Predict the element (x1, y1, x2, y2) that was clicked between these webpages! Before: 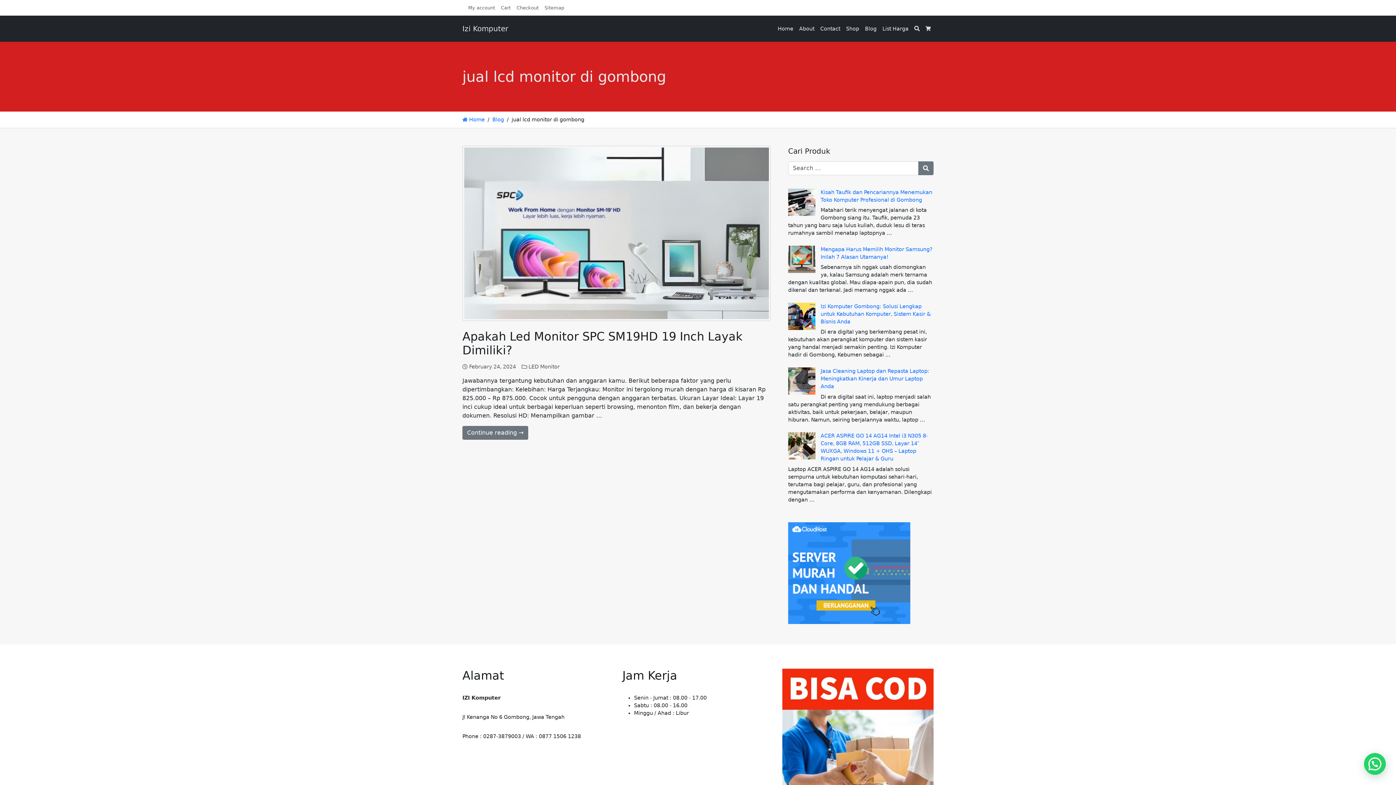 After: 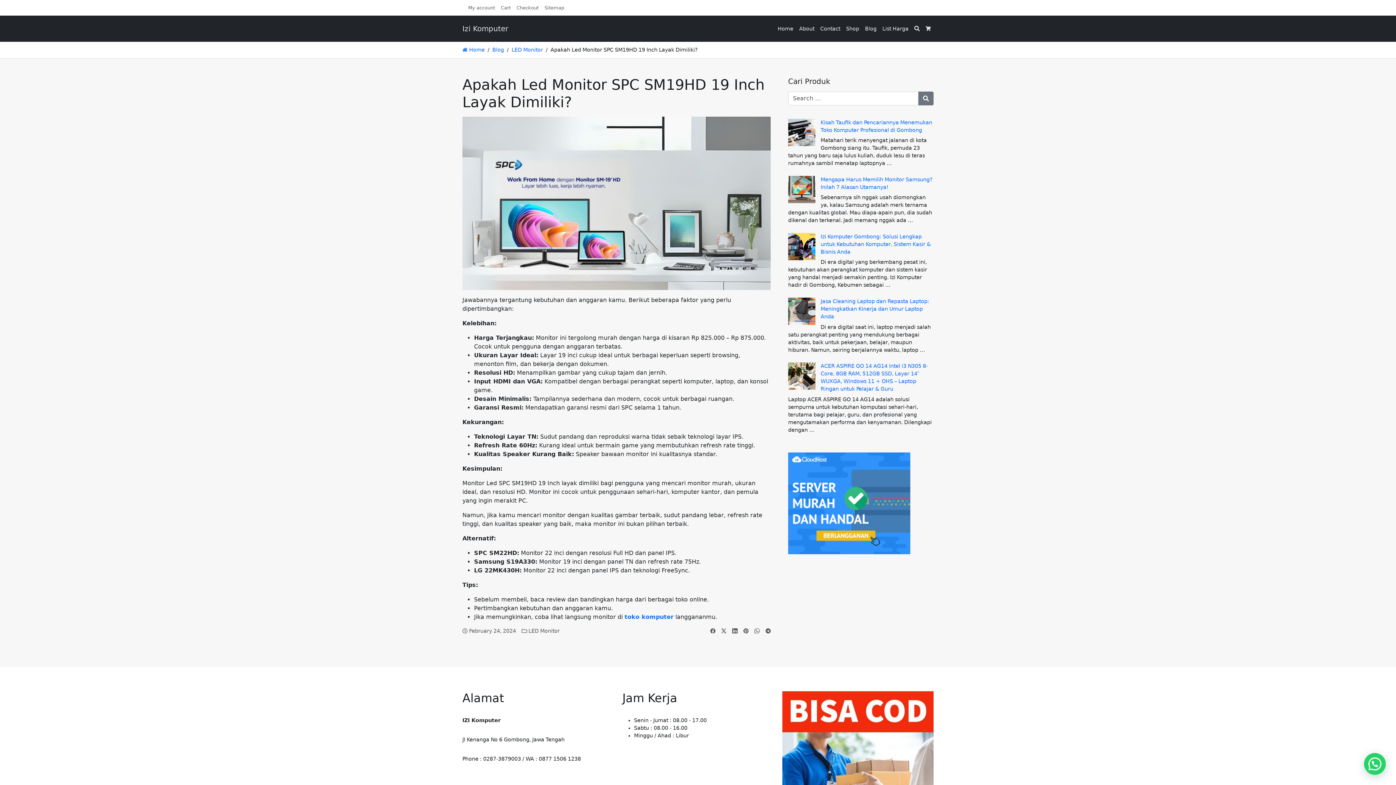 Action: bbox: (462, 329, 742, 357) label: Apakah Led Monitor SPC SM19HD 19 Inch Layak Dimiliki?